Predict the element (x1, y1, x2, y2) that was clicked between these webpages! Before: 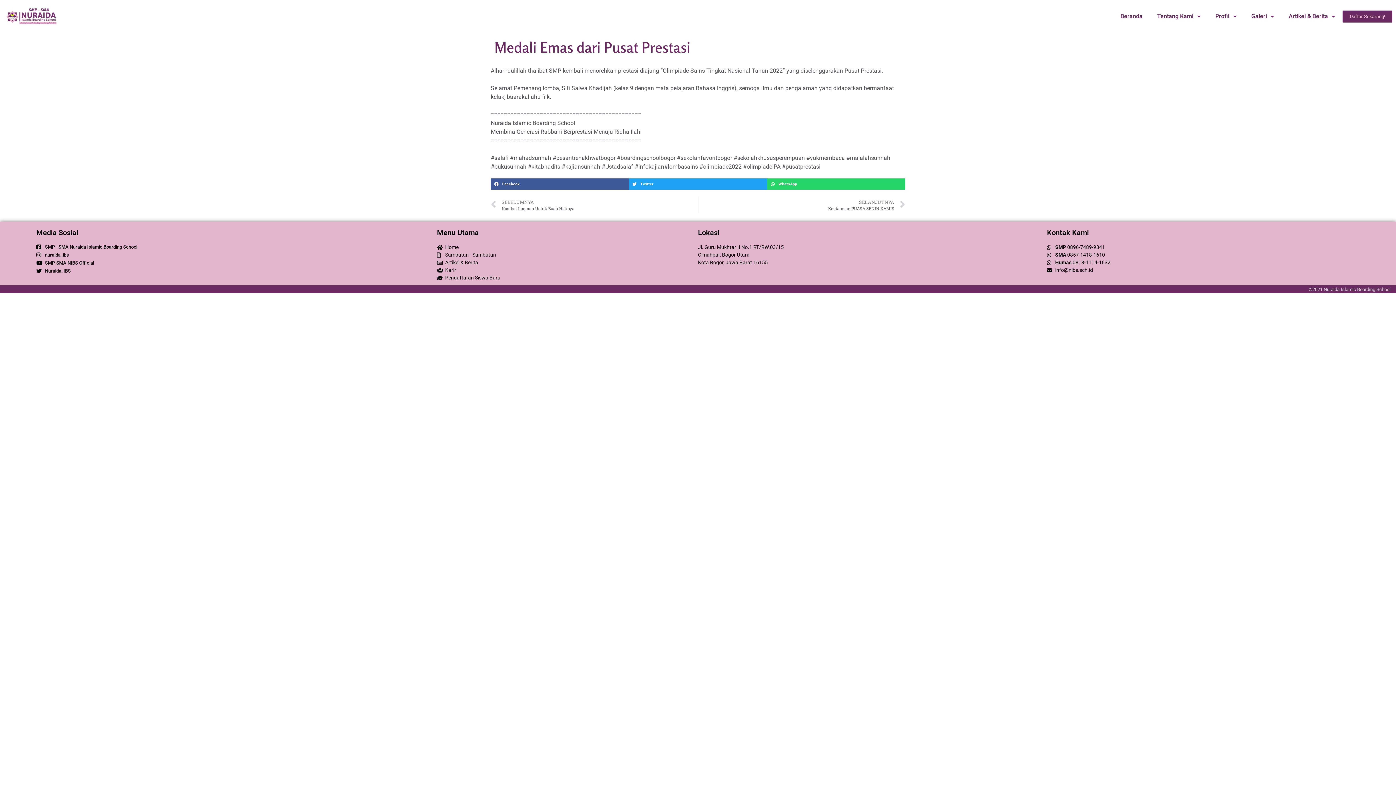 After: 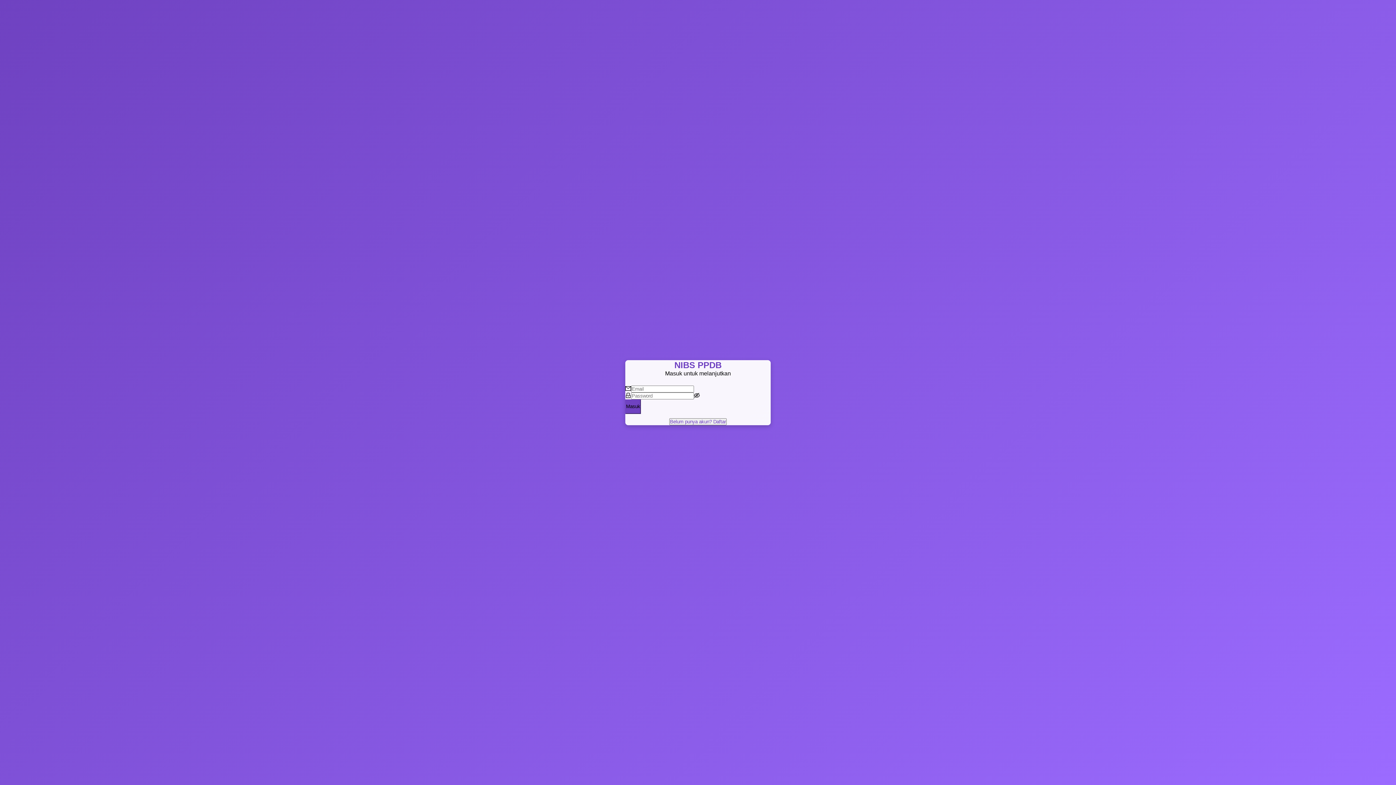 Action: bbox: (1342, 10, 1392, 22) label: Daftar Sekarang!